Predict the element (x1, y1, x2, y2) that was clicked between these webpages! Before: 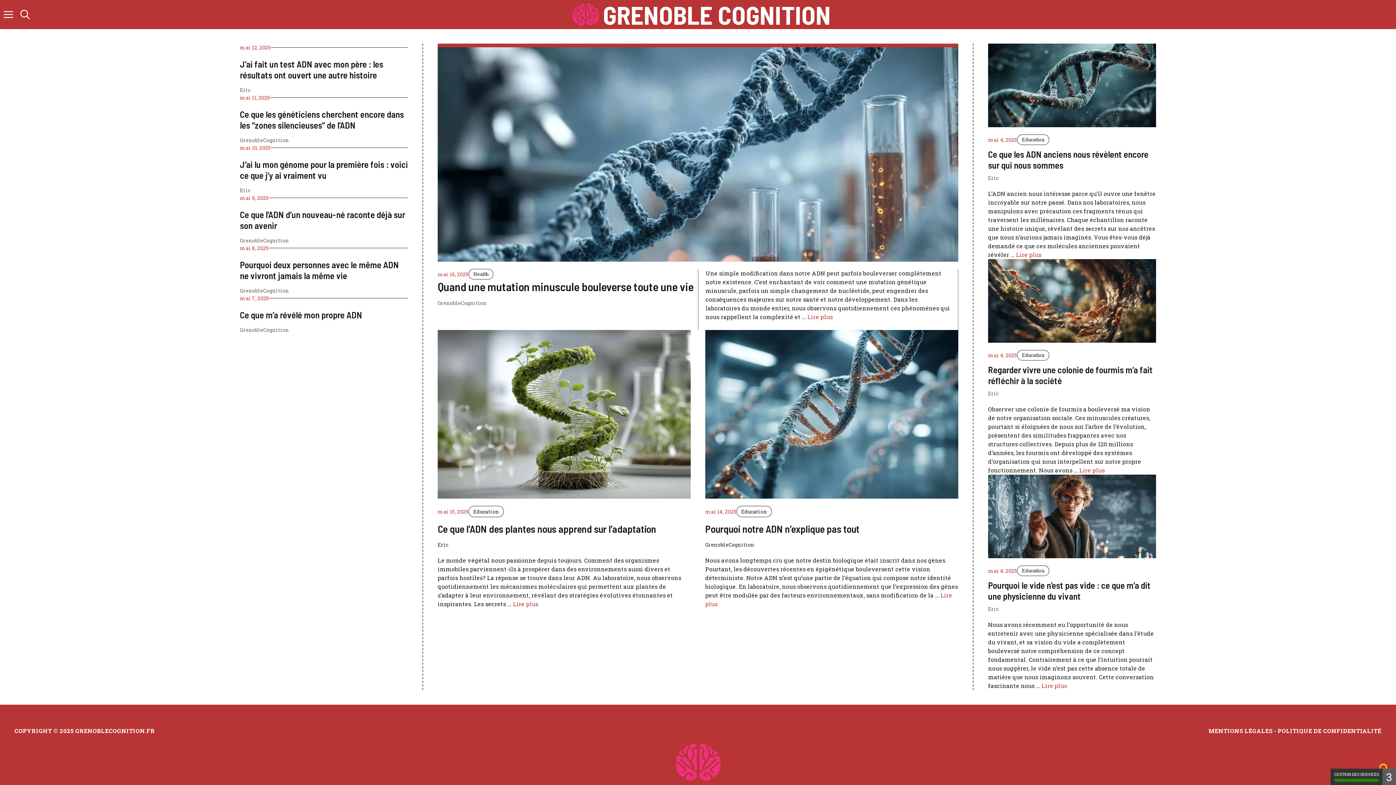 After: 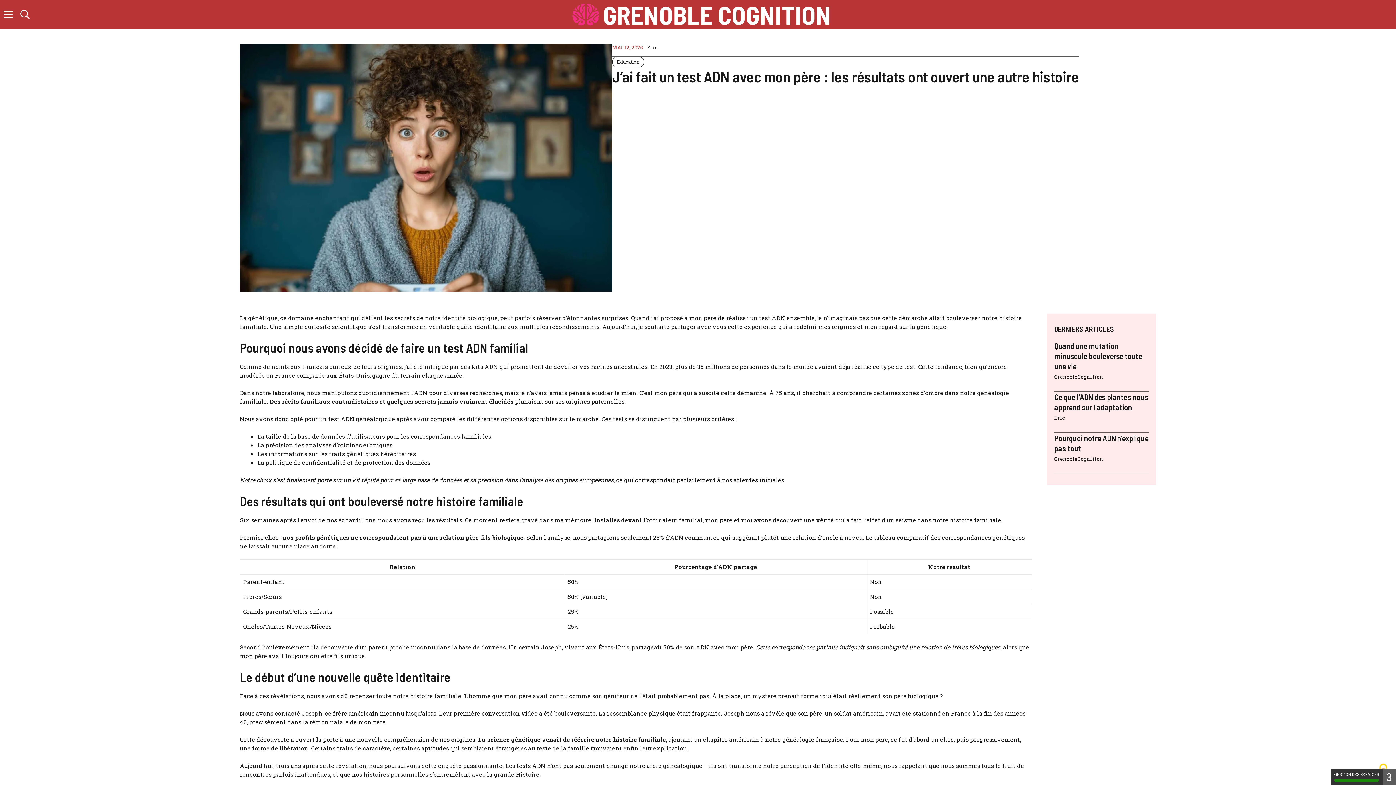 Action: bbox: (240, 58, 383, 80) label: J’ai fait un test ADN avec mon père : les résultats ont ouvert une autre histoire